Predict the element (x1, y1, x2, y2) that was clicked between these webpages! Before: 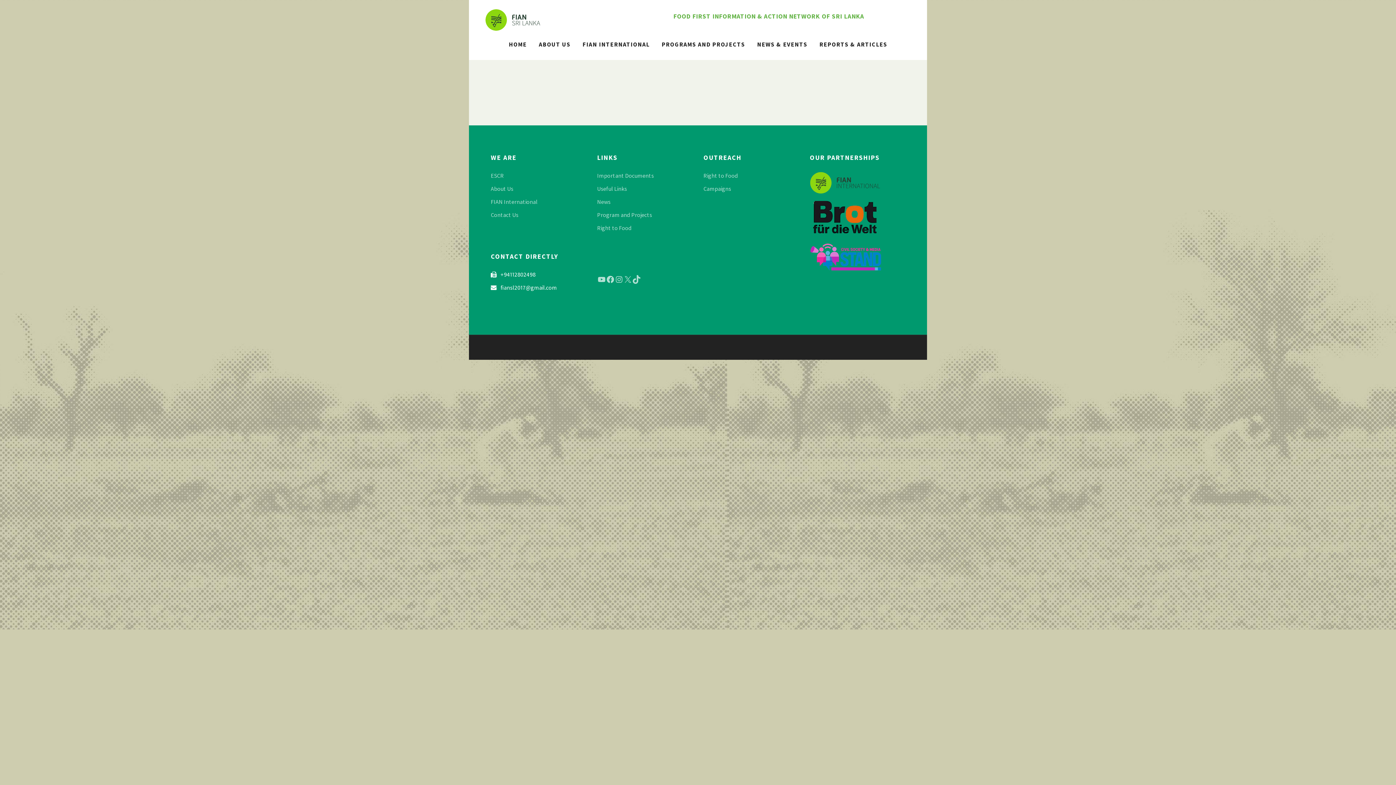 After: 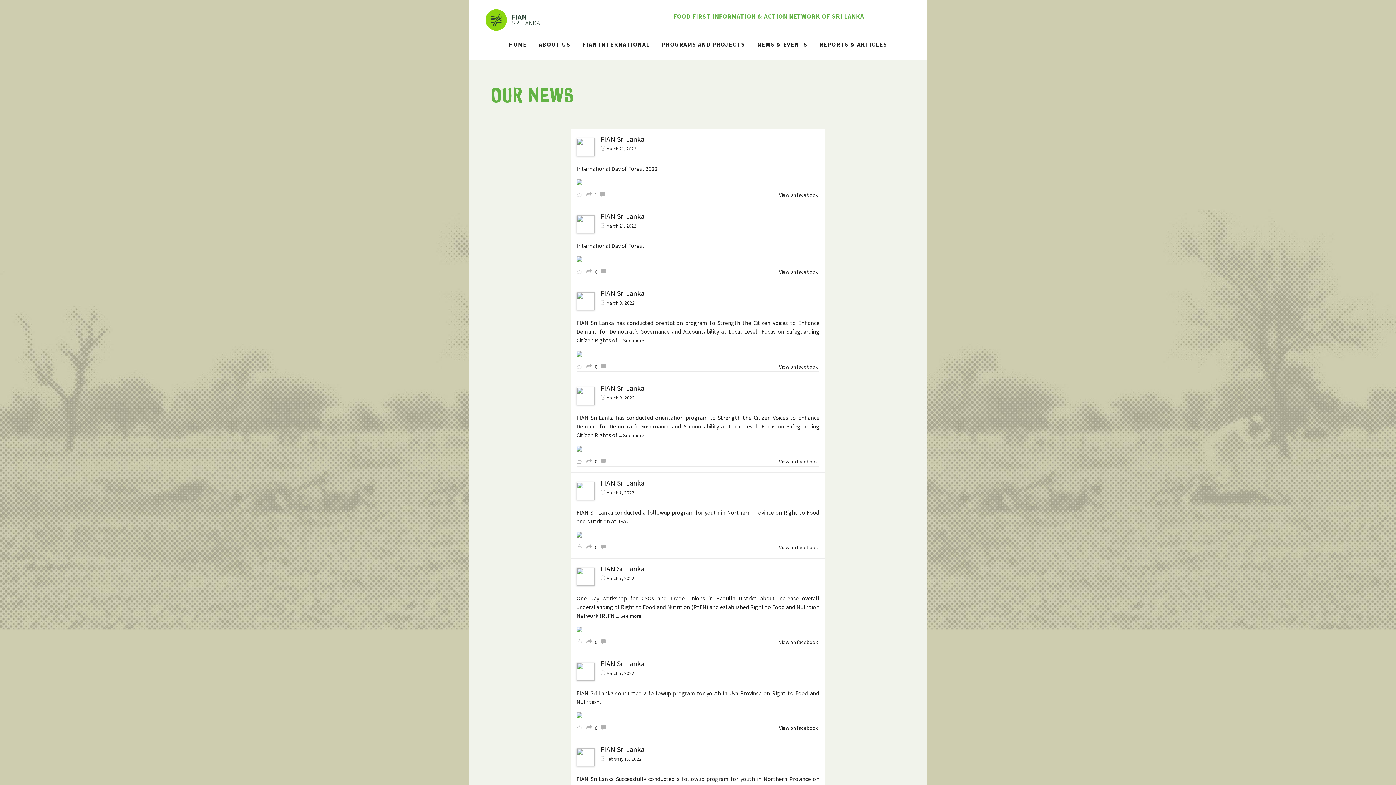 Action: label: News bbox: (597, 198, 610, 205)